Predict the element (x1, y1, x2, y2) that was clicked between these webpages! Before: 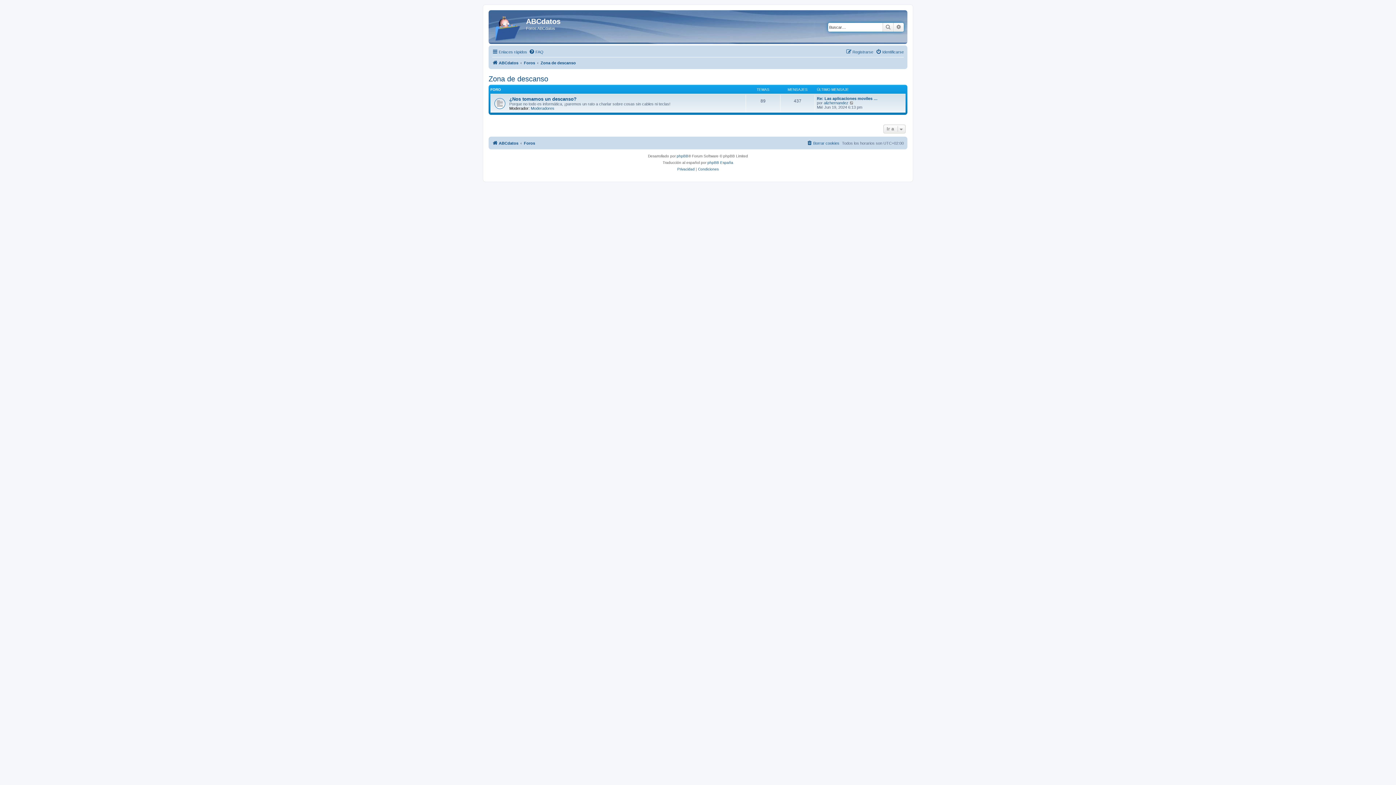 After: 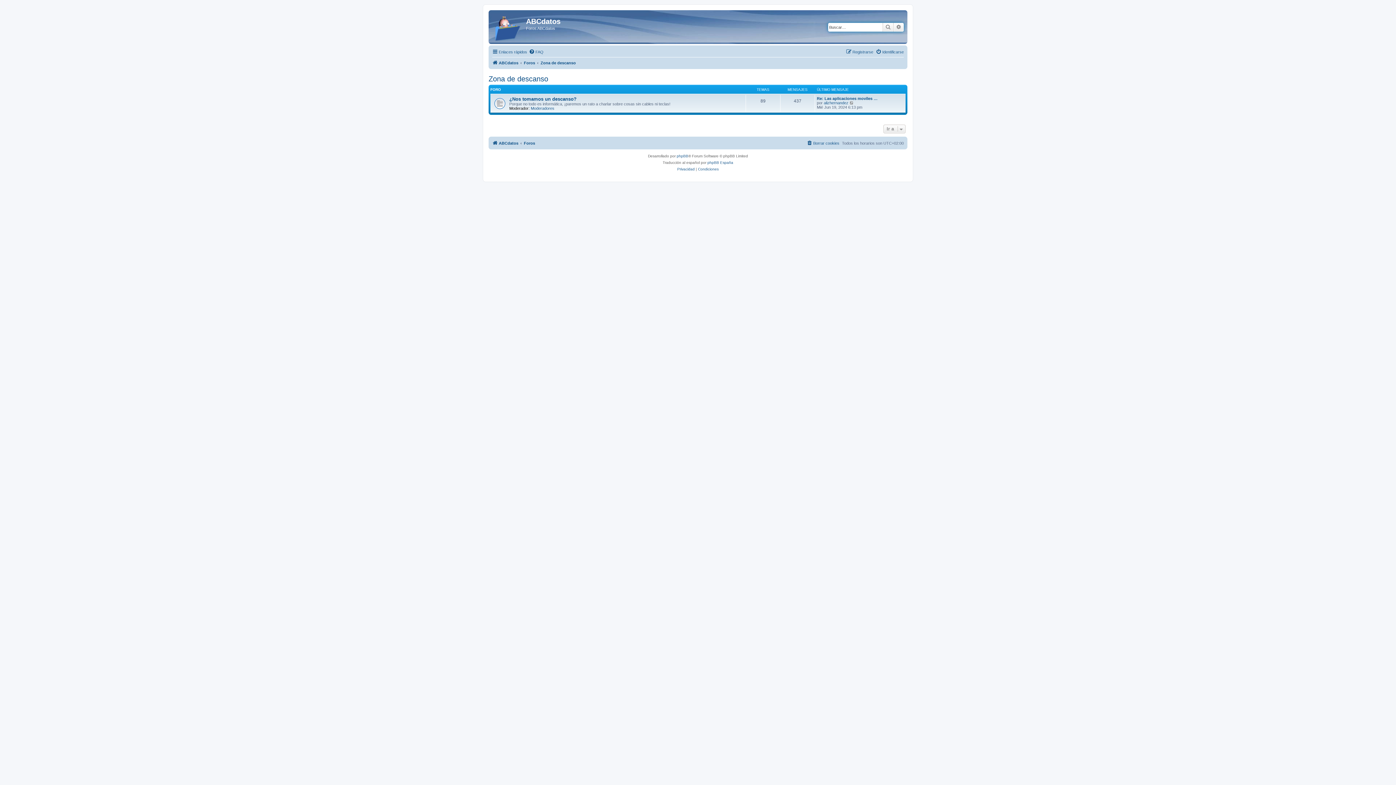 Action: bbox: (488, 74, 548, 83) label: Zona de descanso